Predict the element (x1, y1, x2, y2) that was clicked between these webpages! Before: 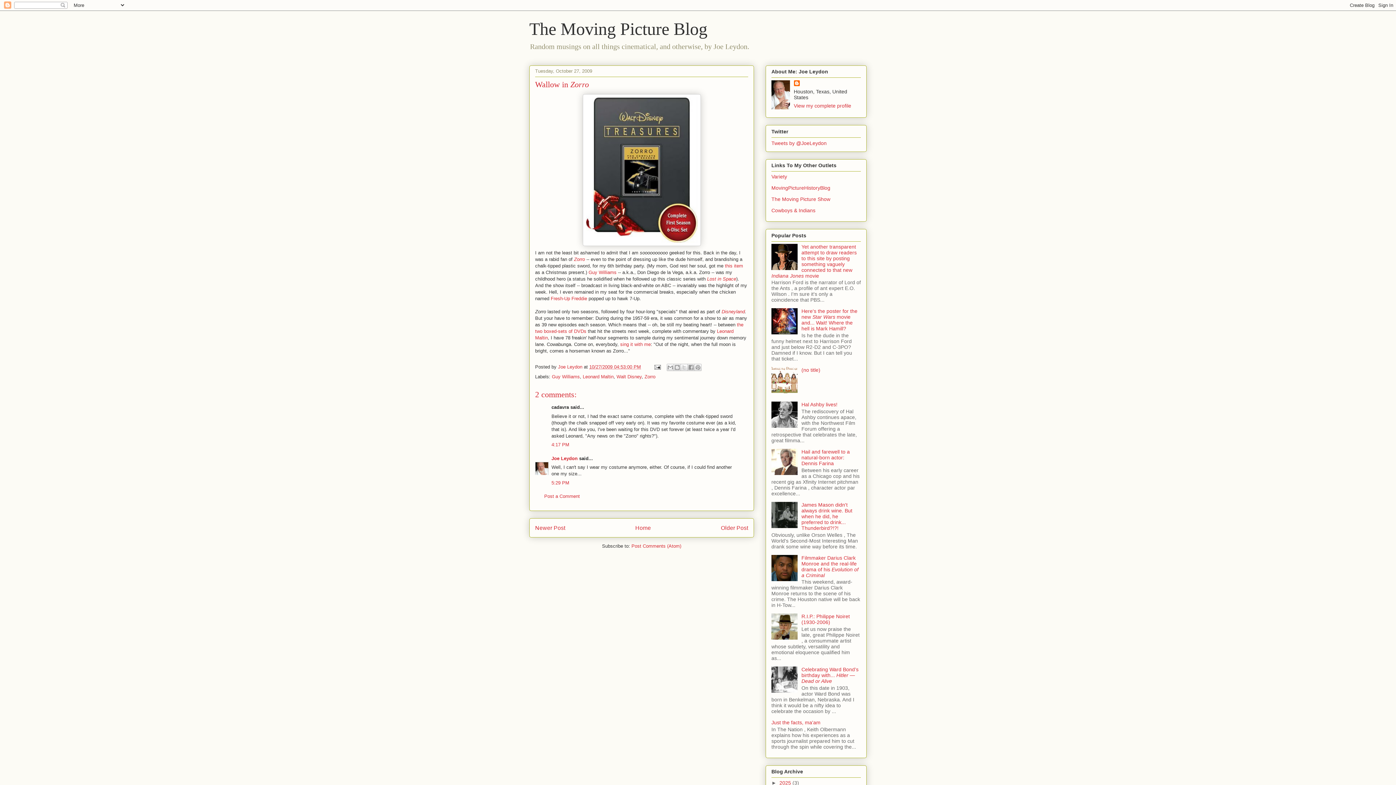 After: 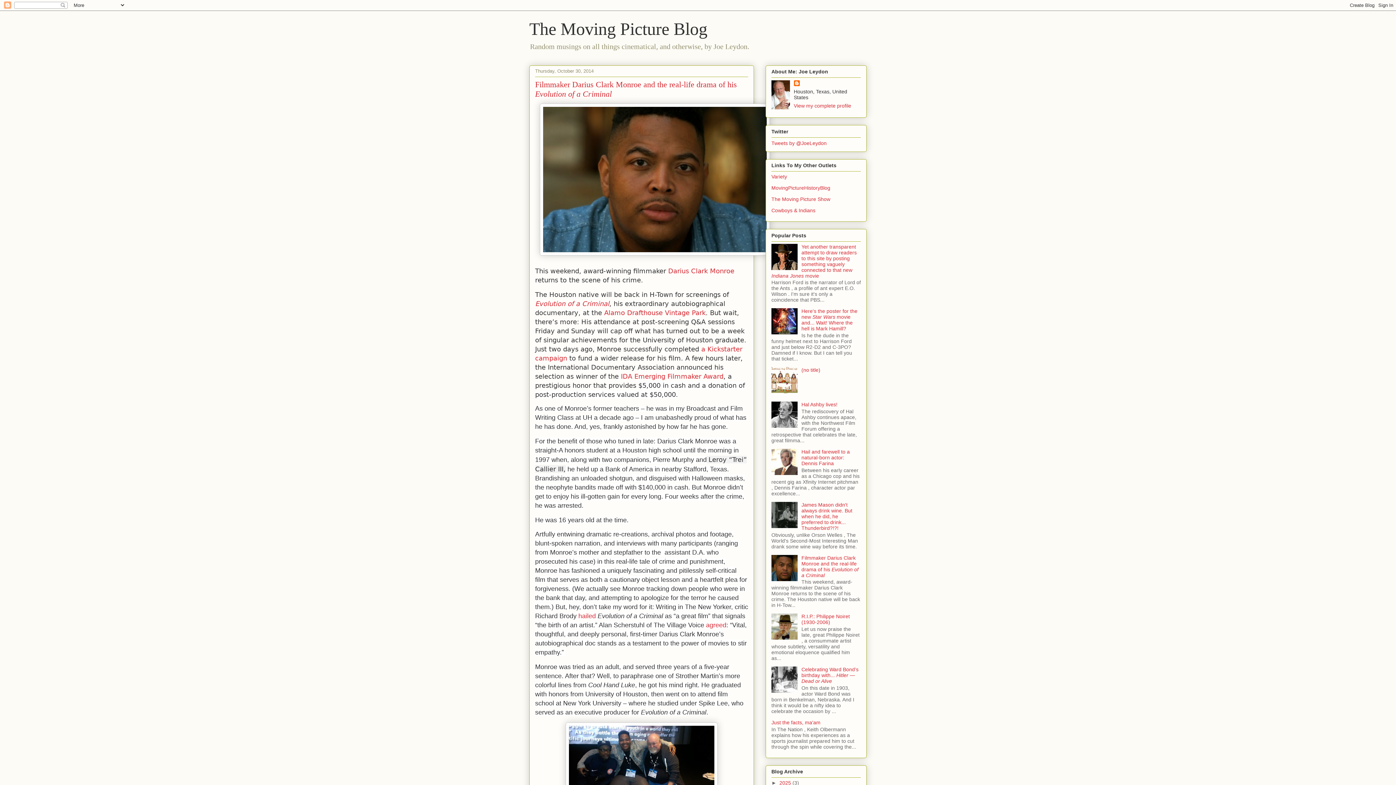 Action: label: Filmmaker Darius Clark Monroe and the real-life drama of his Evolution of a Criminal bbox: (801, 555, 858, 578)